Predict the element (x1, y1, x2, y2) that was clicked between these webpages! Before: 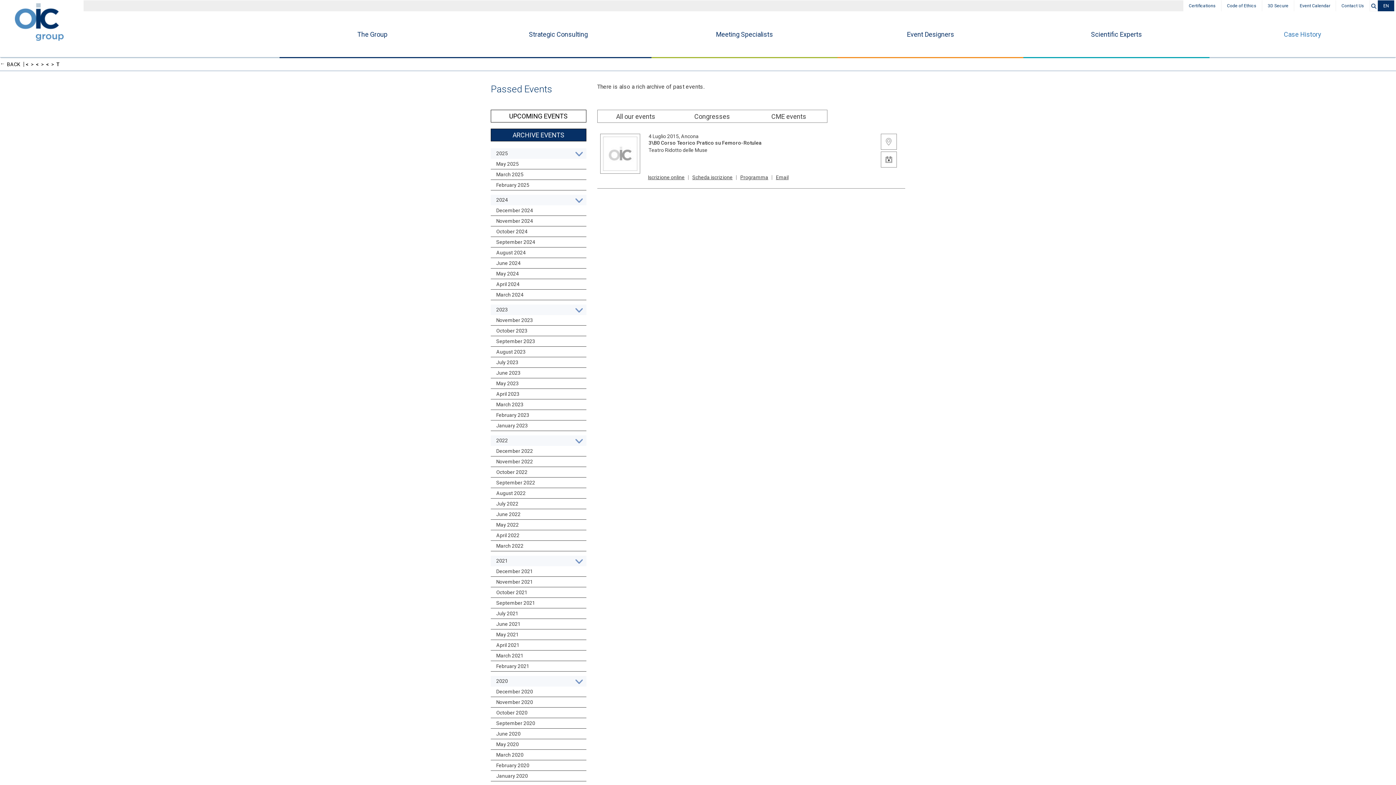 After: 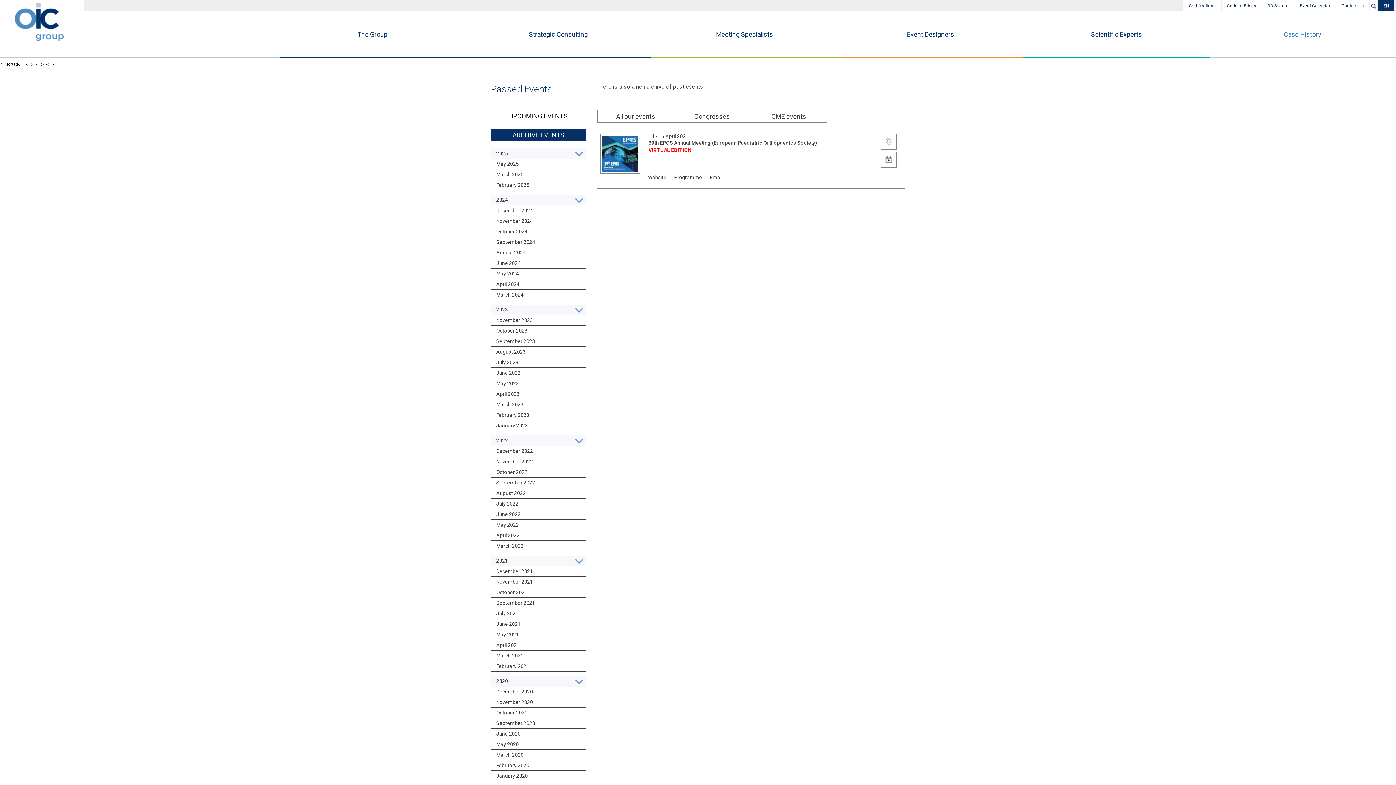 Action: bbox: (490, 640, 586, 650) label: April 2021